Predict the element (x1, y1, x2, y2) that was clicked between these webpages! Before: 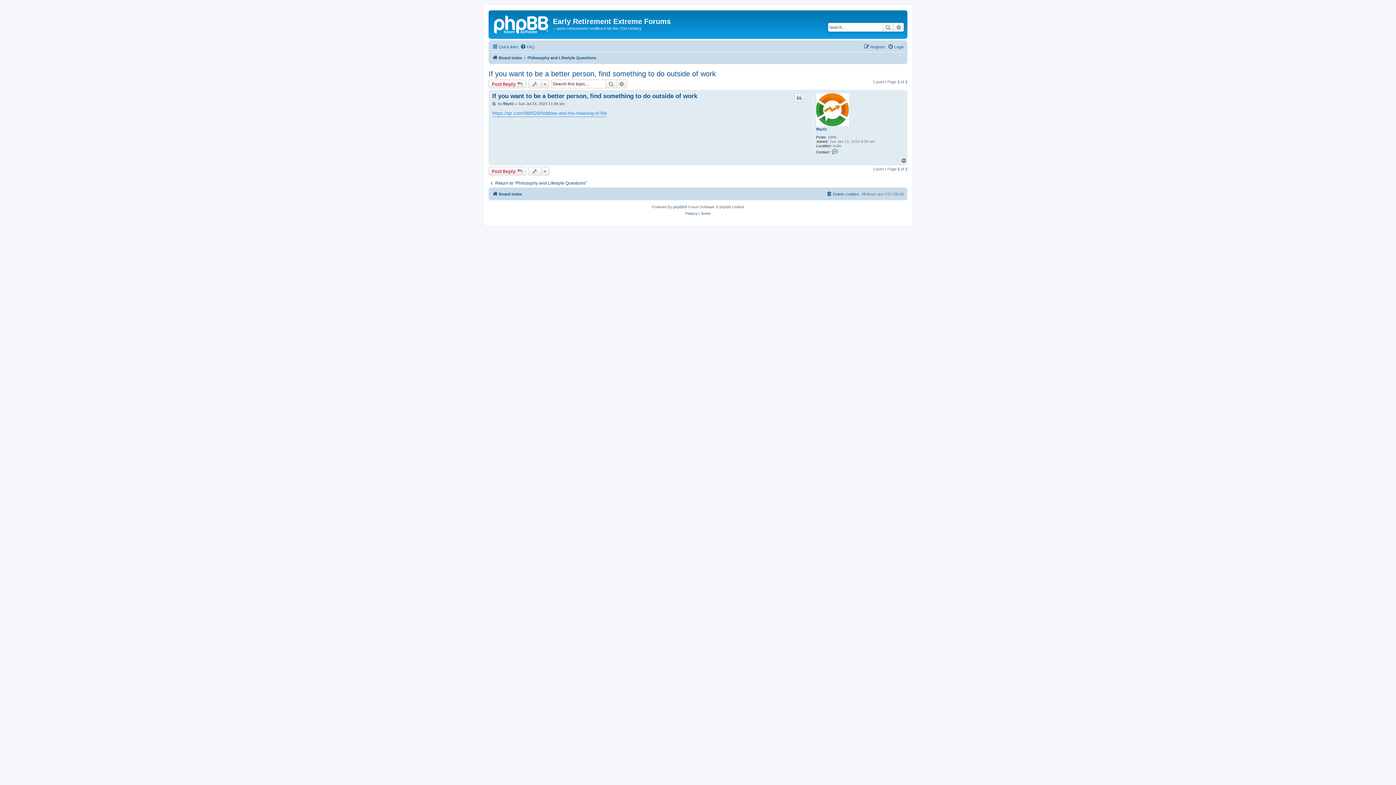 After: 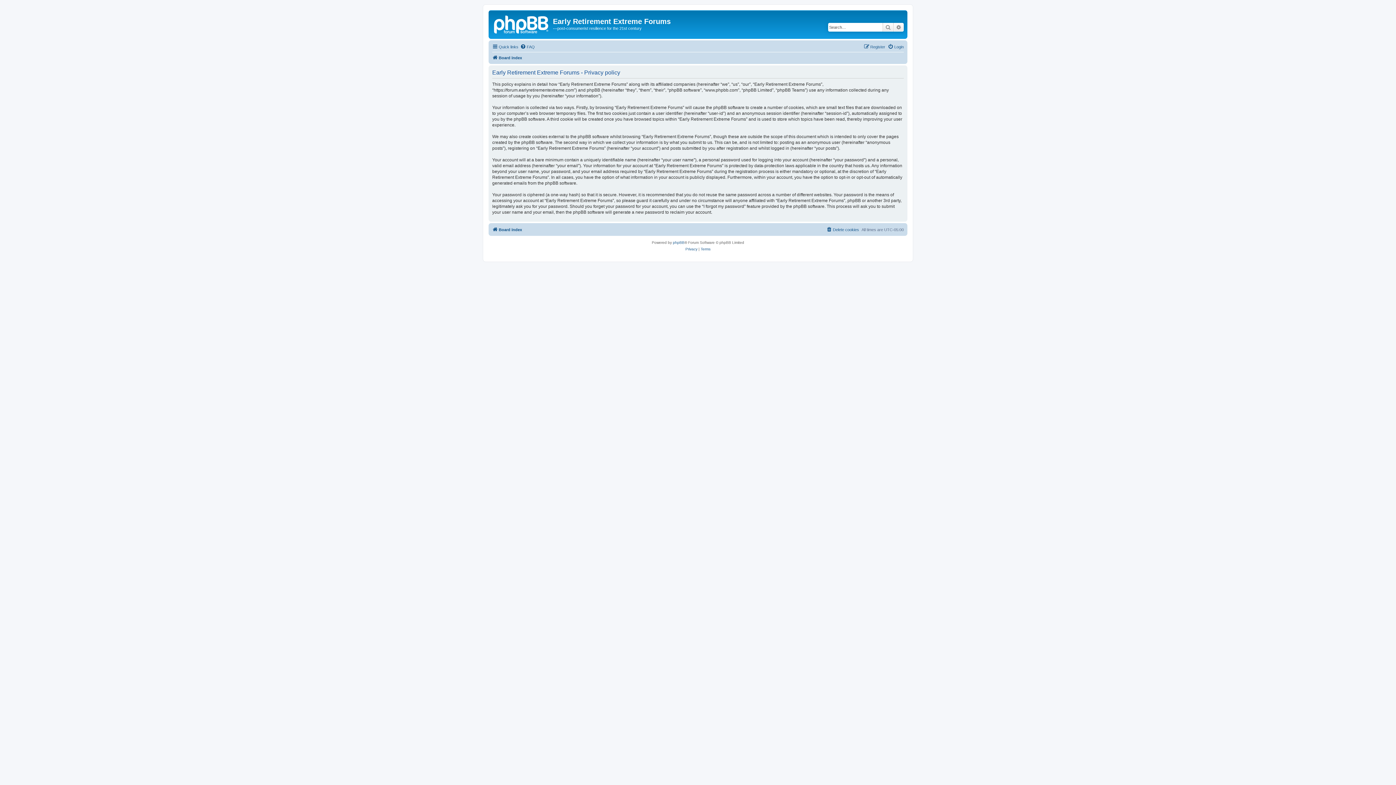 Action: bbox: (685, 210, 697, 216) label: Privacy